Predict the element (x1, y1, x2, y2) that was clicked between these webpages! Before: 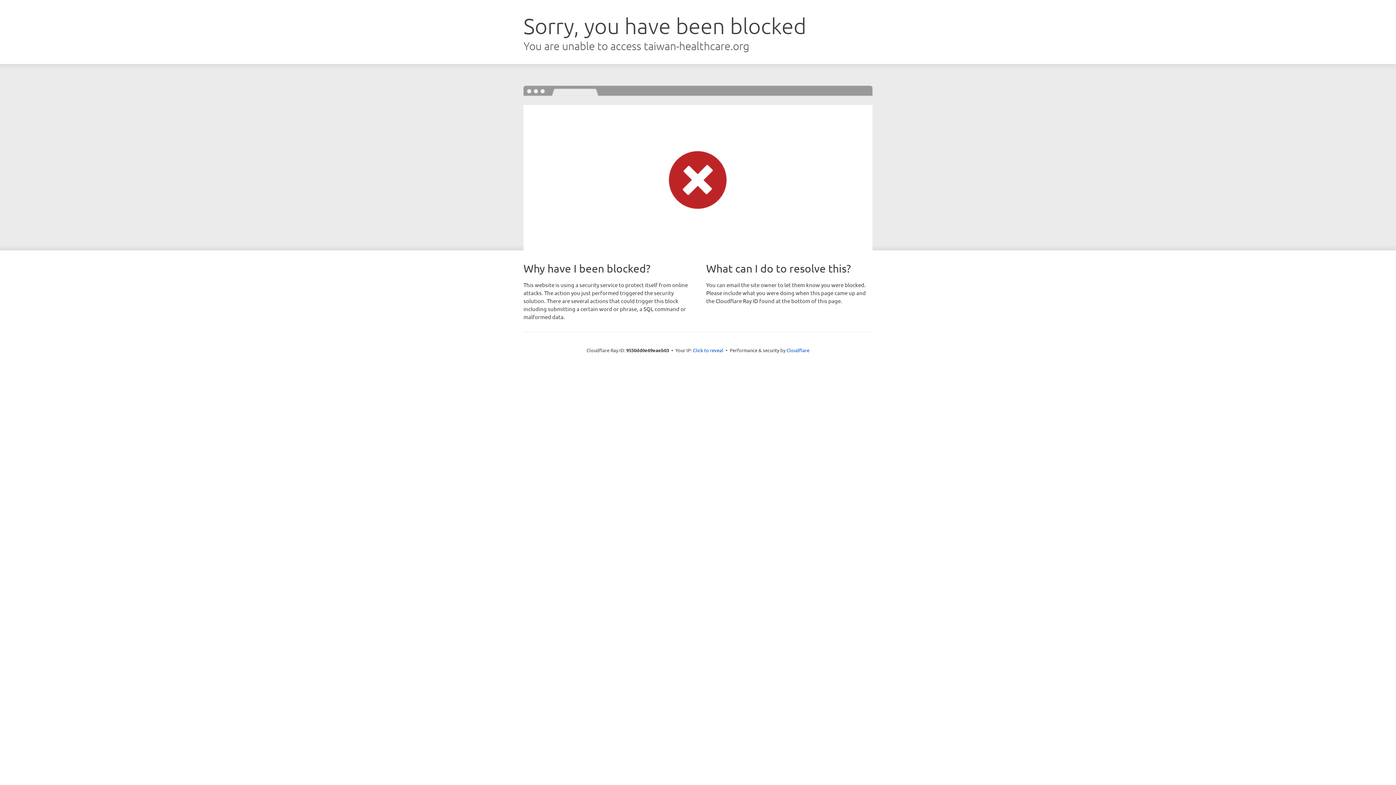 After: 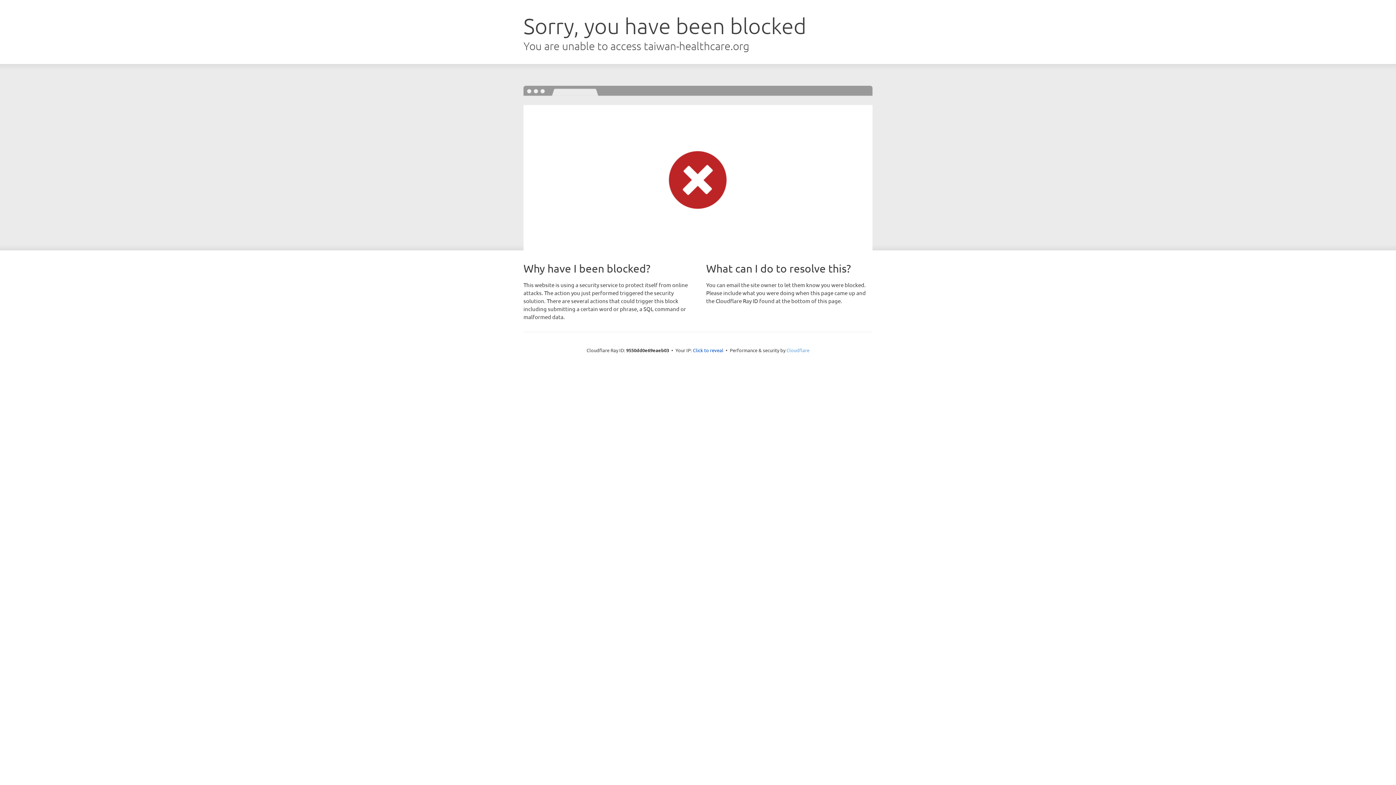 Action: label: Cloudflare bbox: (786, 347, 809, 353)